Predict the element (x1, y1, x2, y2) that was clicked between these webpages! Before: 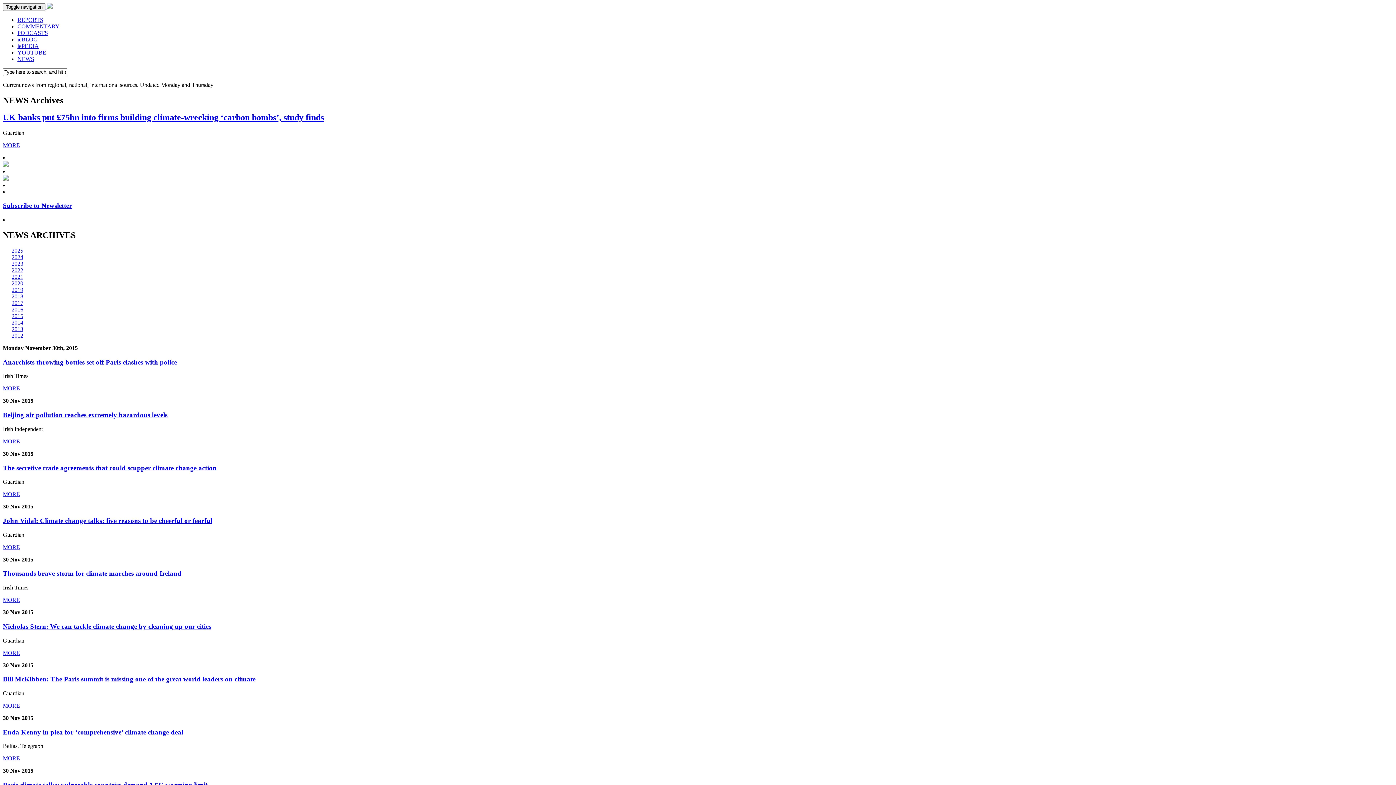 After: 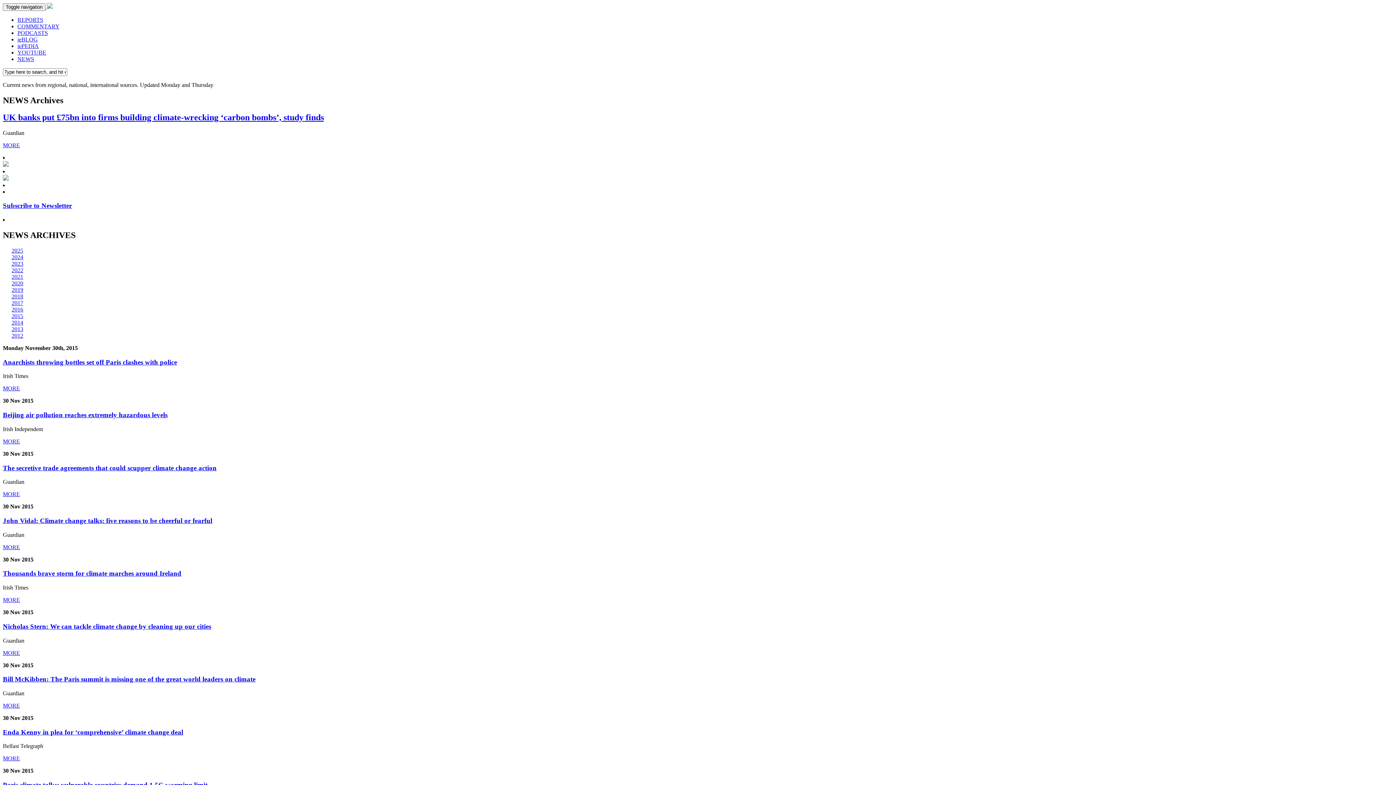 Action: label: Bill McKibben: The Paris summit is missing one of the great world leaders on climate bbox: (2, 675, 255, 683)